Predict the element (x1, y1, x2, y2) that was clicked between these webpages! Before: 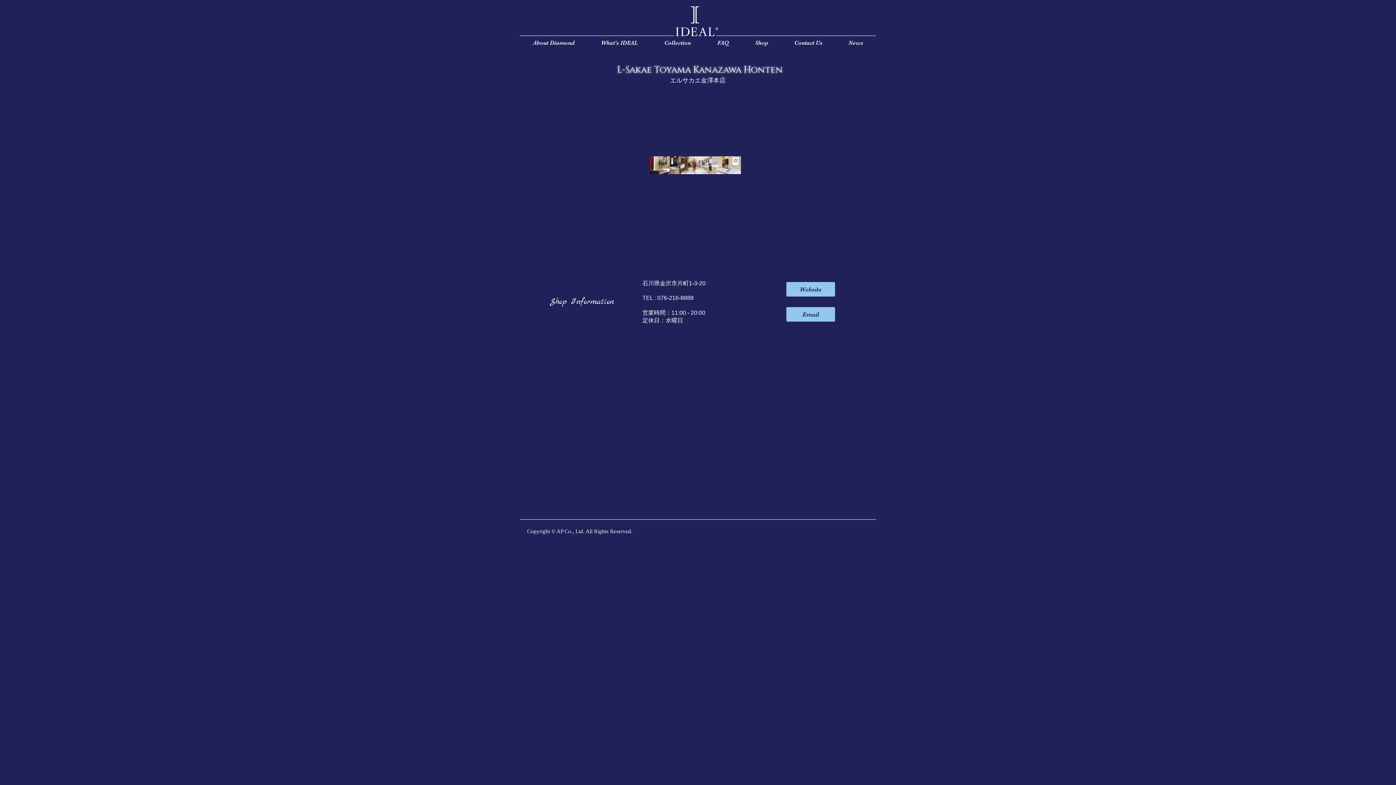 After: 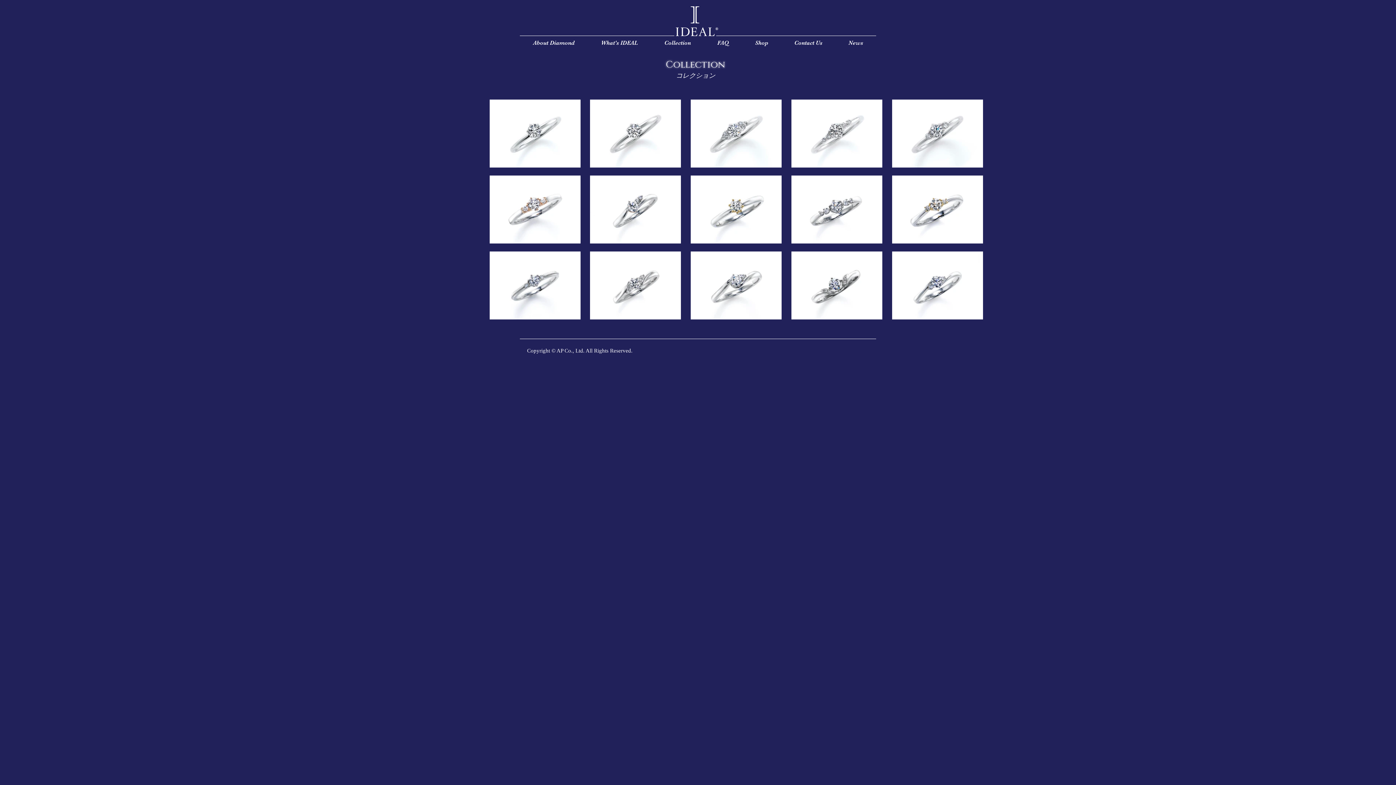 Action: bbox: (651, 37, 704, 48) label: Collection